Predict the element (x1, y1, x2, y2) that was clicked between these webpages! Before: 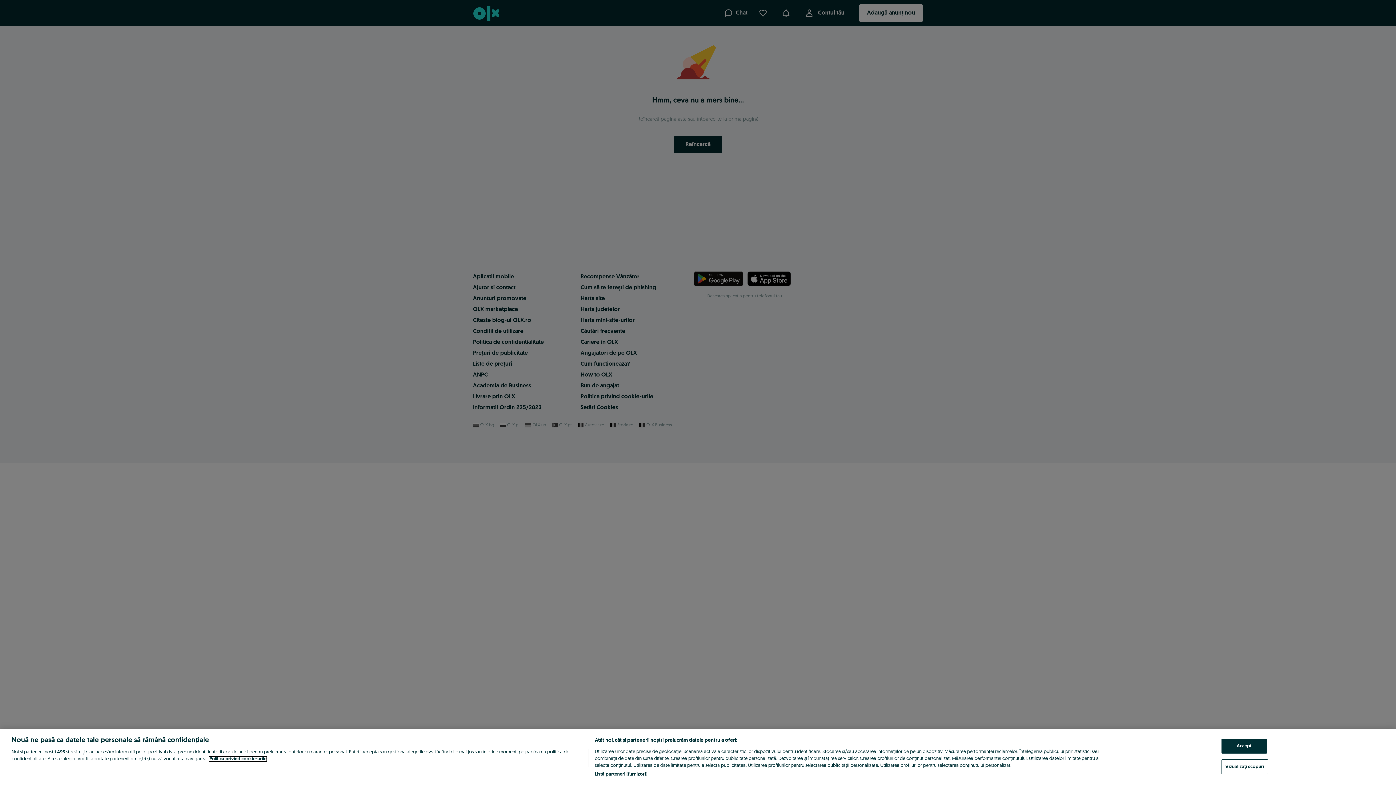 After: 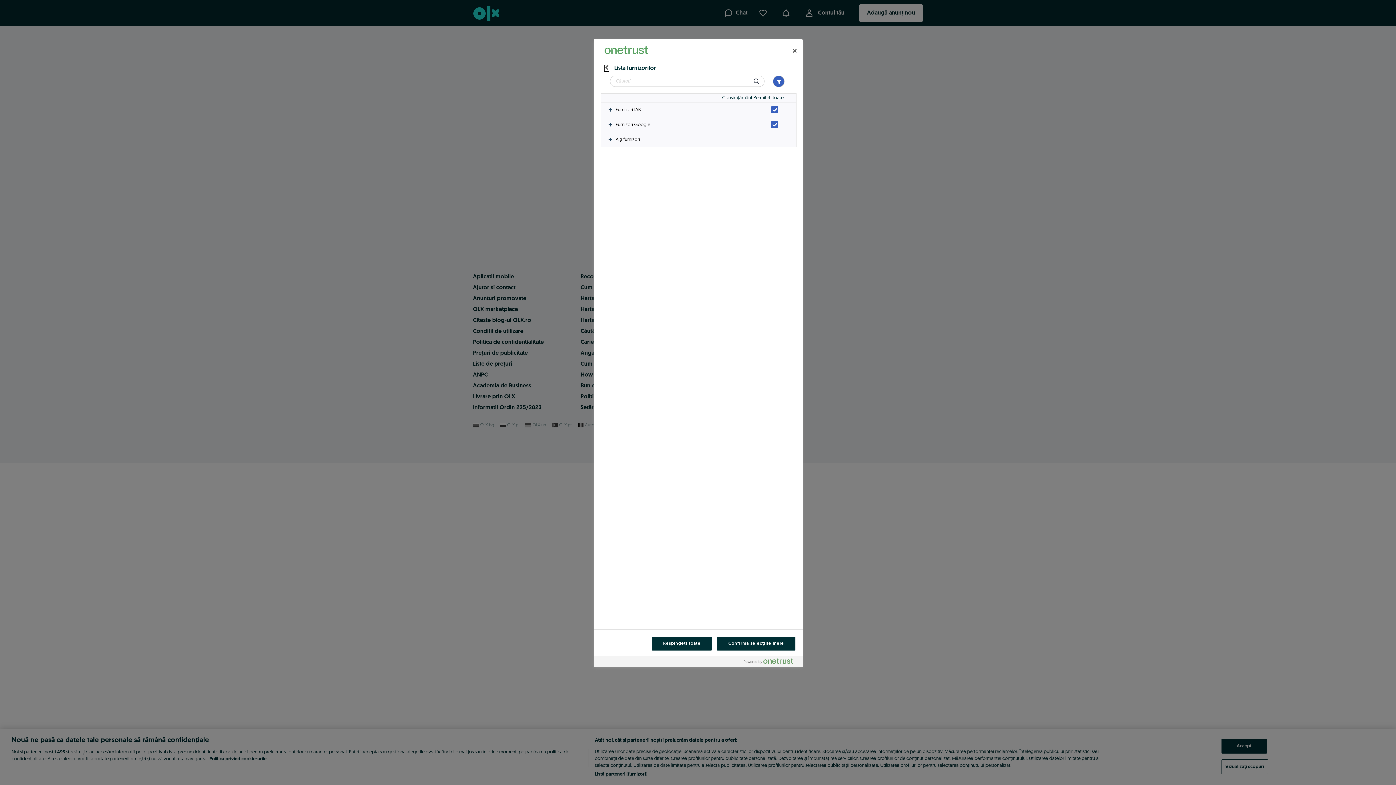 Action: bbox: (594, 771, 647, 778) label: Listă parteneri (furnizori)